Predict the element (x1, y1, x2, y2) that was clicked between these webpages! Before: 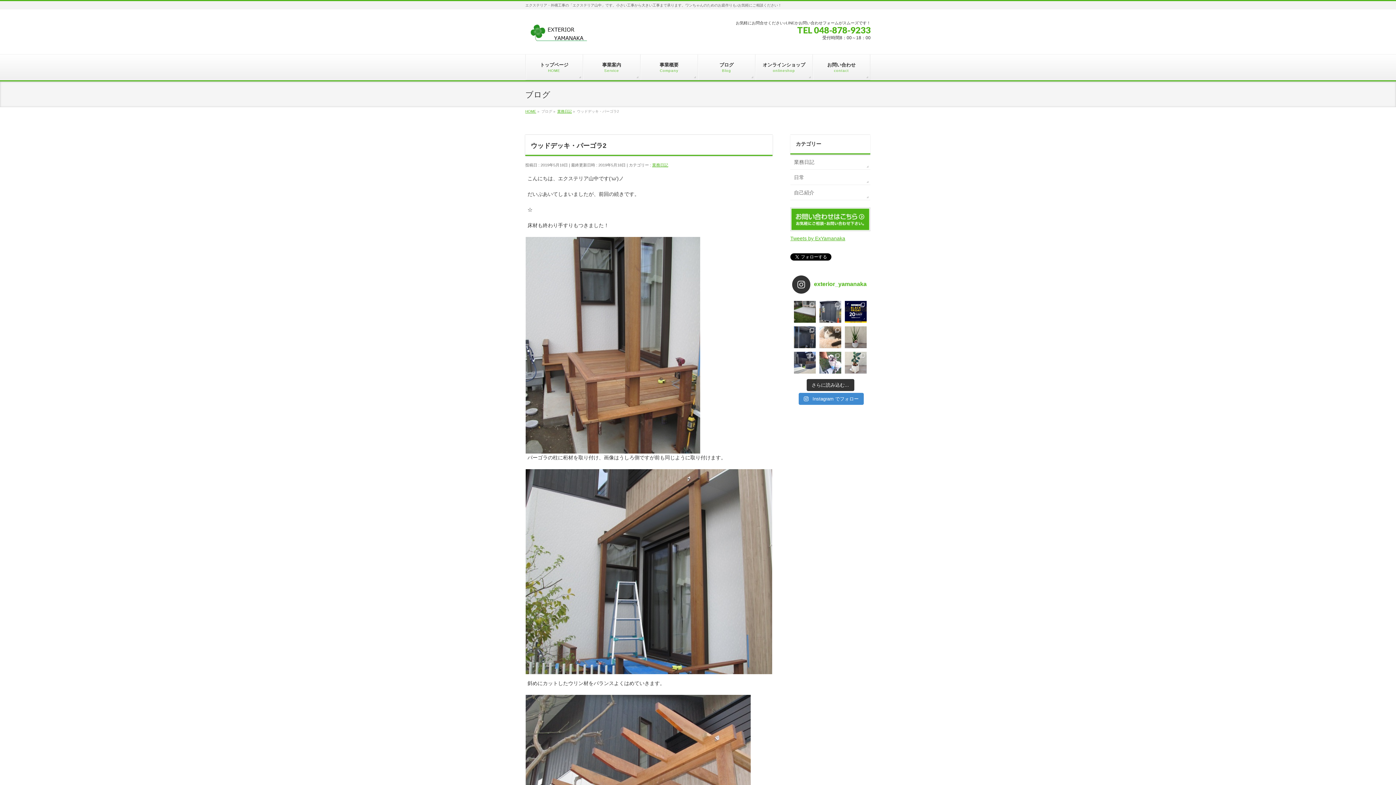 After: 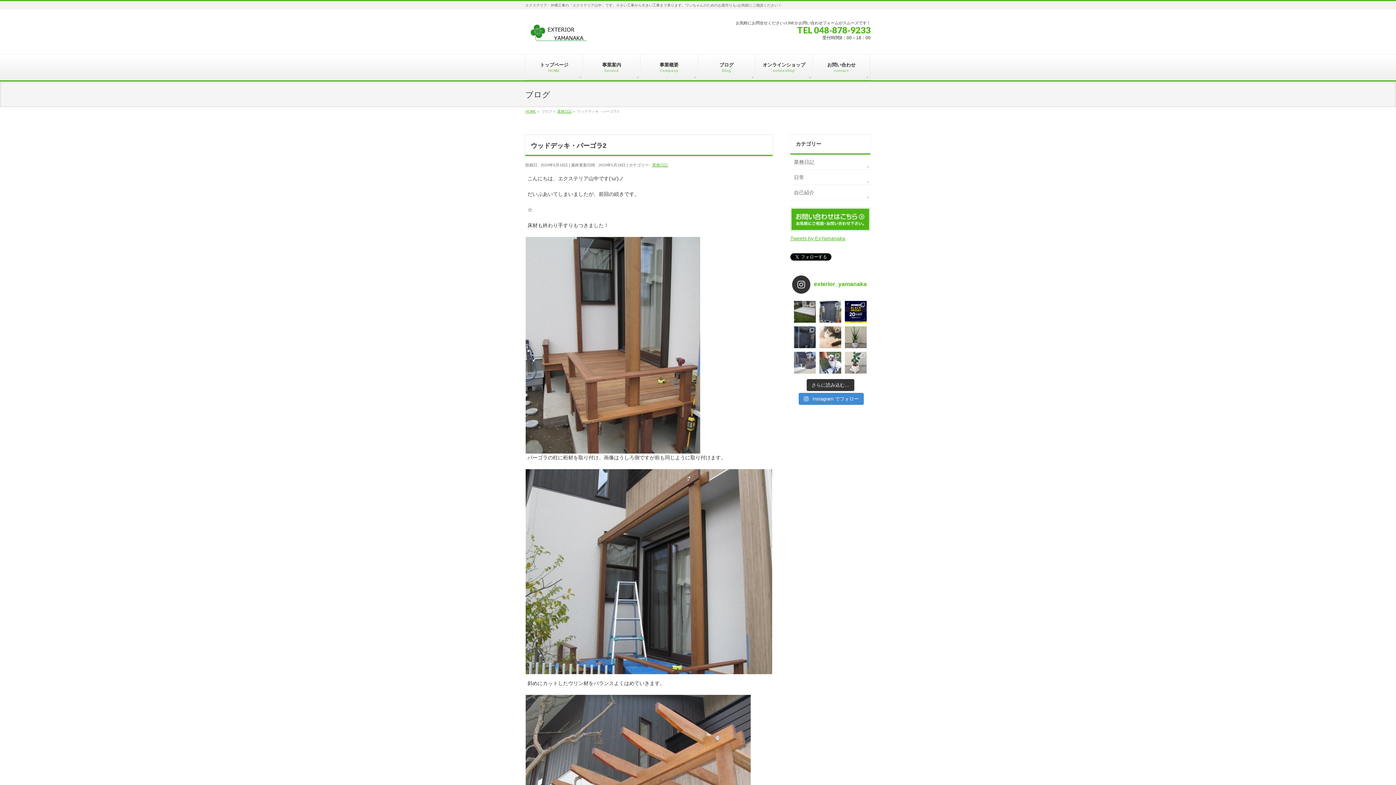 Action: bbox: (794, 351, 815, 373)